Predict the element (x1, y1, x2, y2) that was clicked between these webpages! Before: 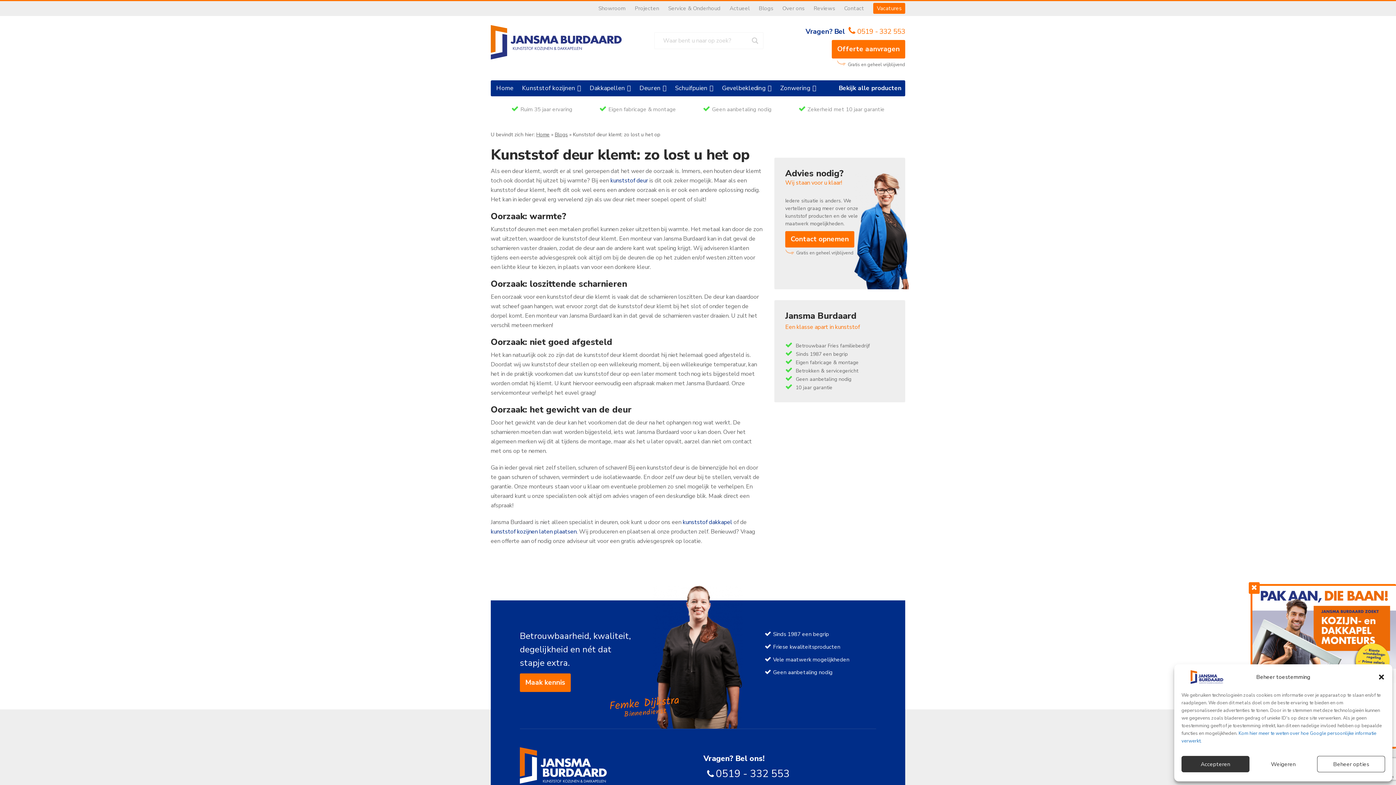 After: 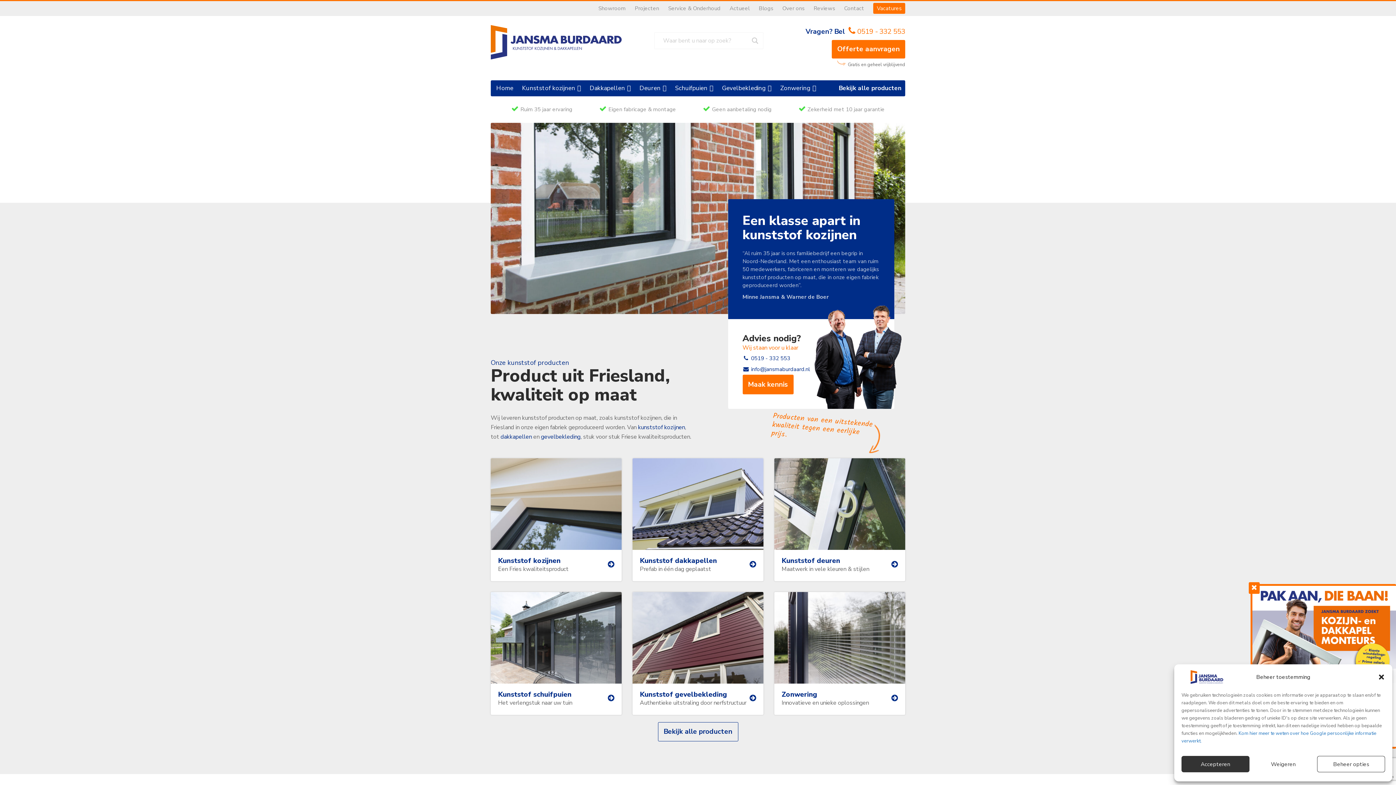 Action: bbox: (496, 80, 513, 96) label: Home